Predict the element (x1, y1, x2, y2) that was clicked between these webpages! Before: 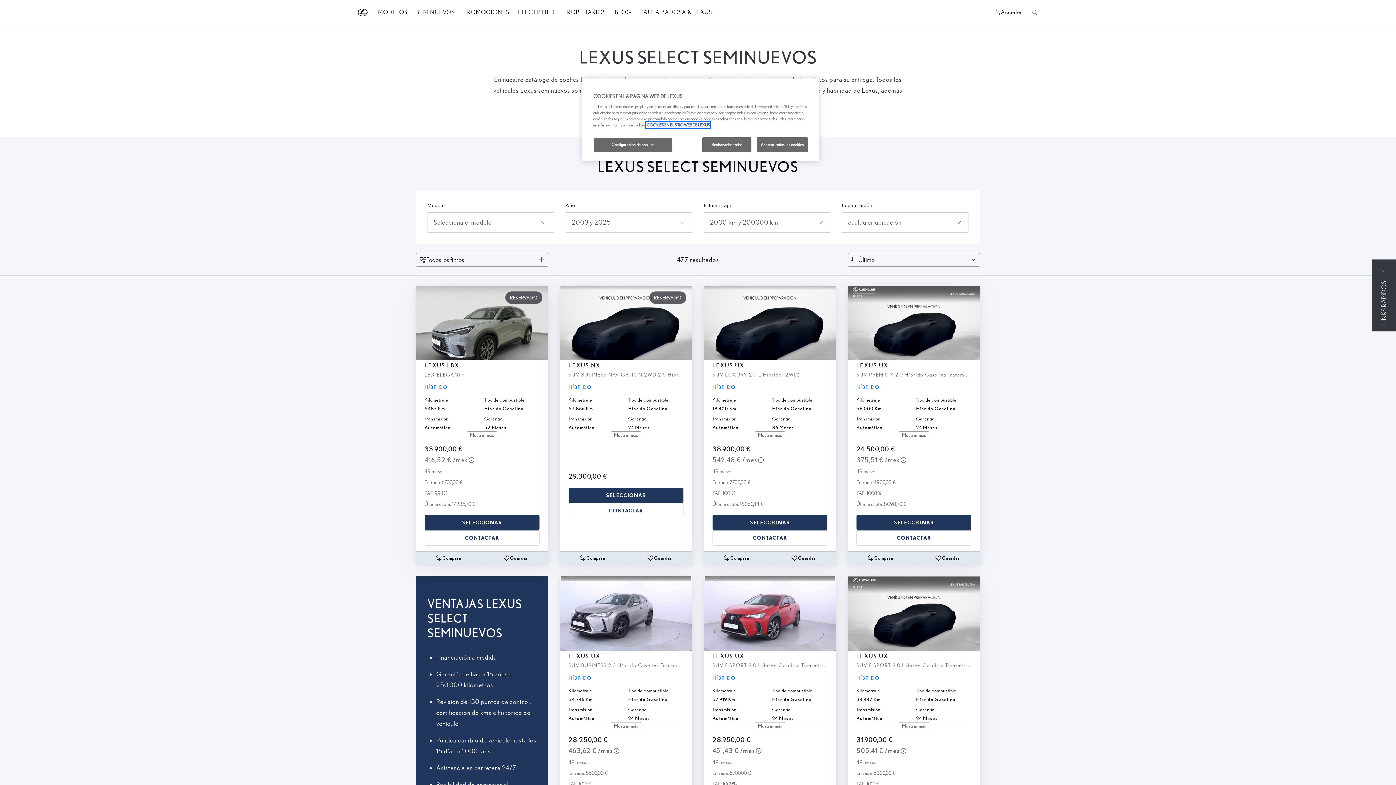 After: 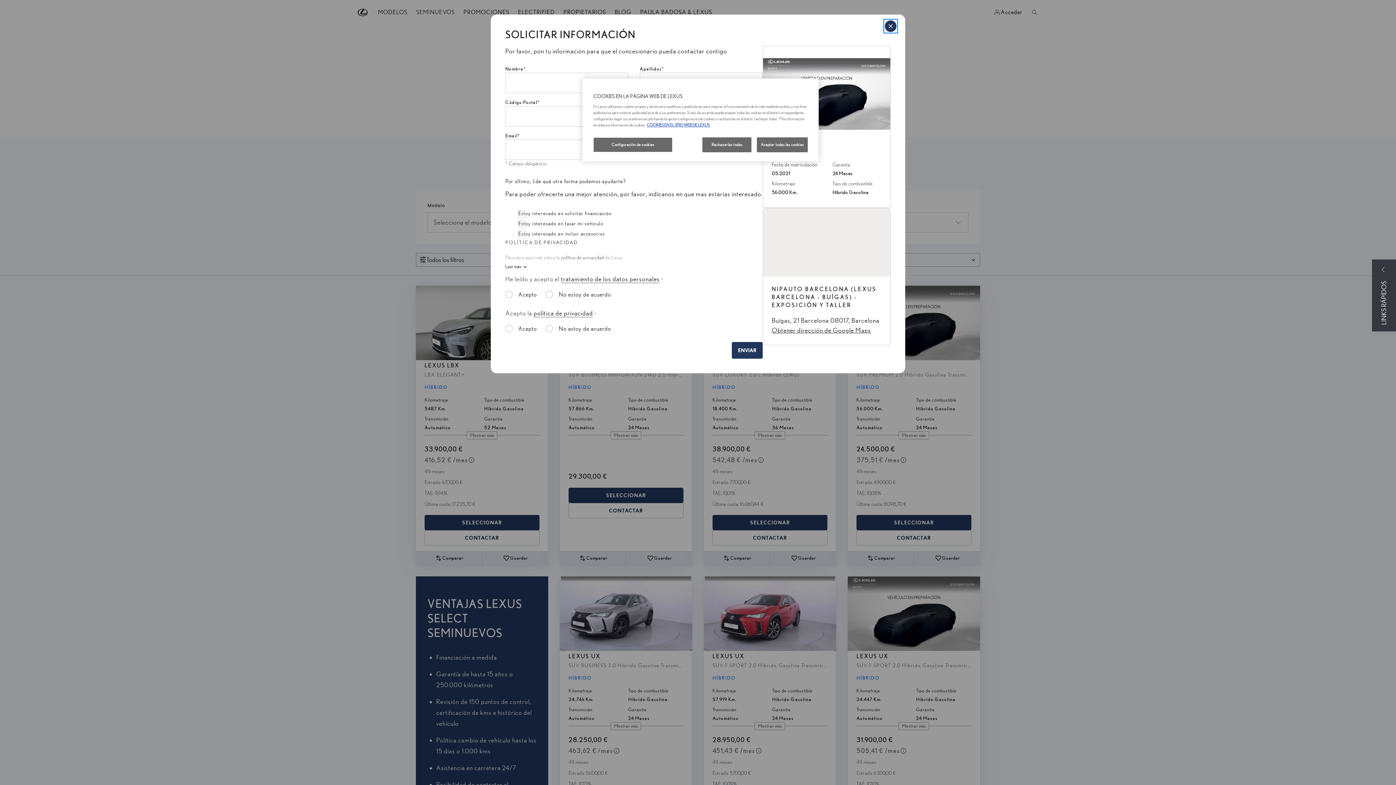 Action: label: CONTACTAR bbox: (856, 530, 971, 545)